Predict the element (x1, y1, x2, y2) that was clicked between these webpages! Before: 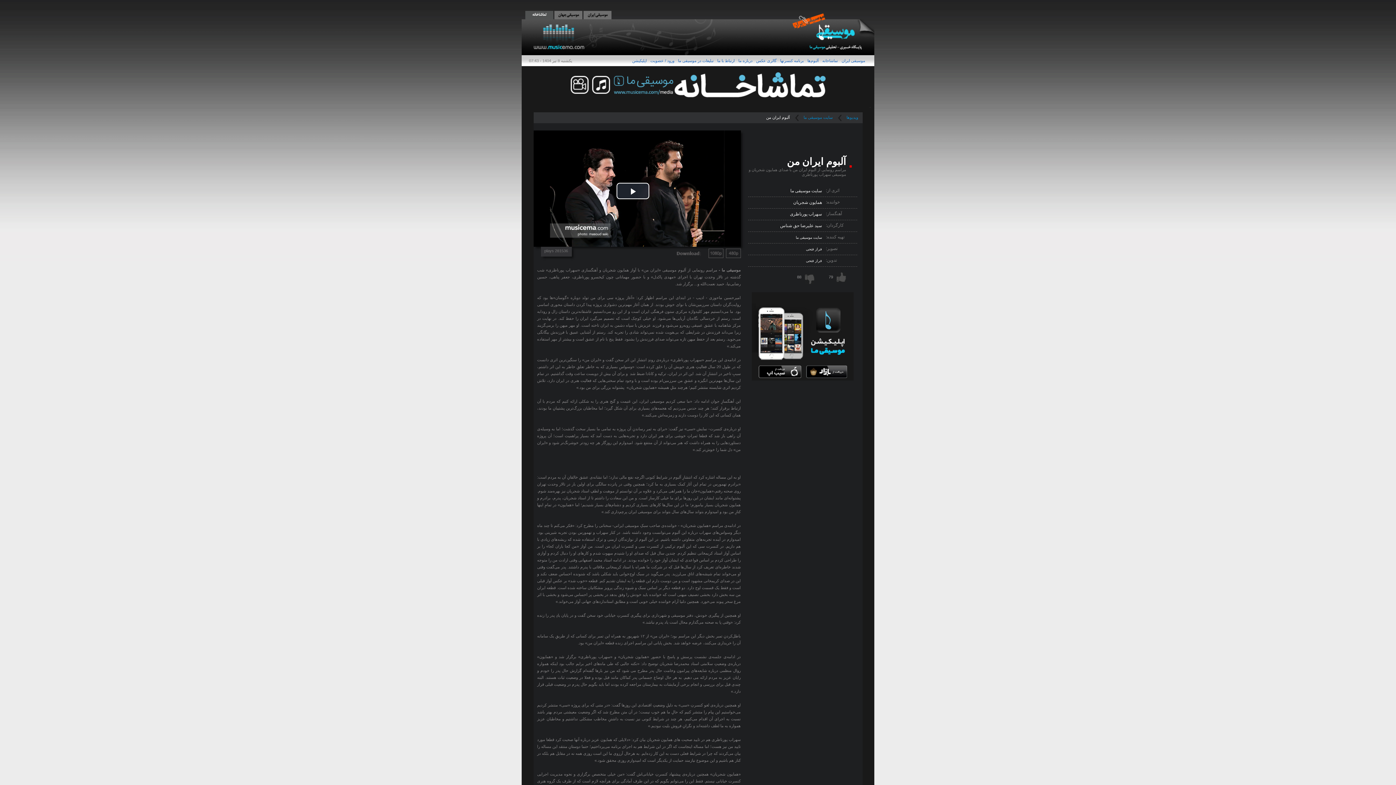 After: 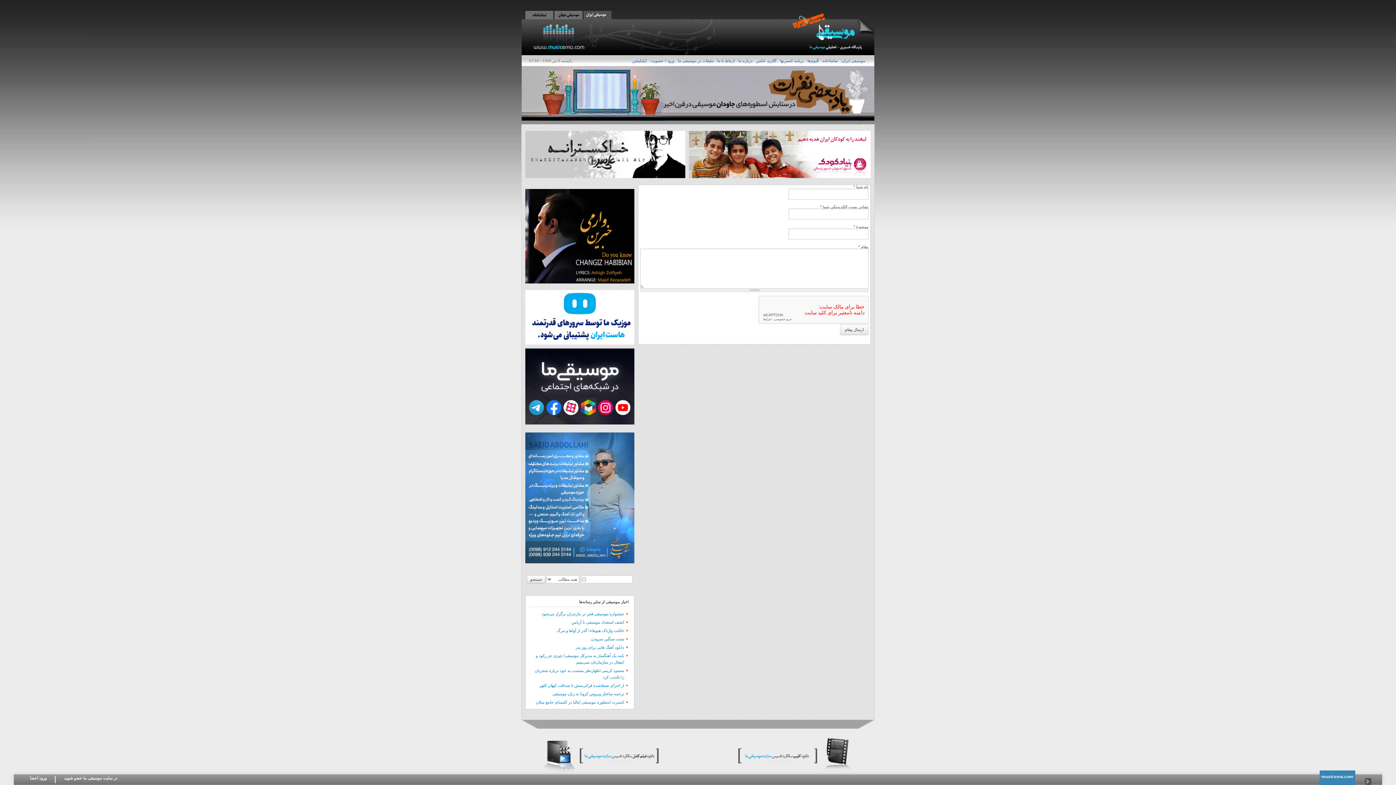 Action: label: ارتباط با ما bbox: (715, 55, 736, 66)